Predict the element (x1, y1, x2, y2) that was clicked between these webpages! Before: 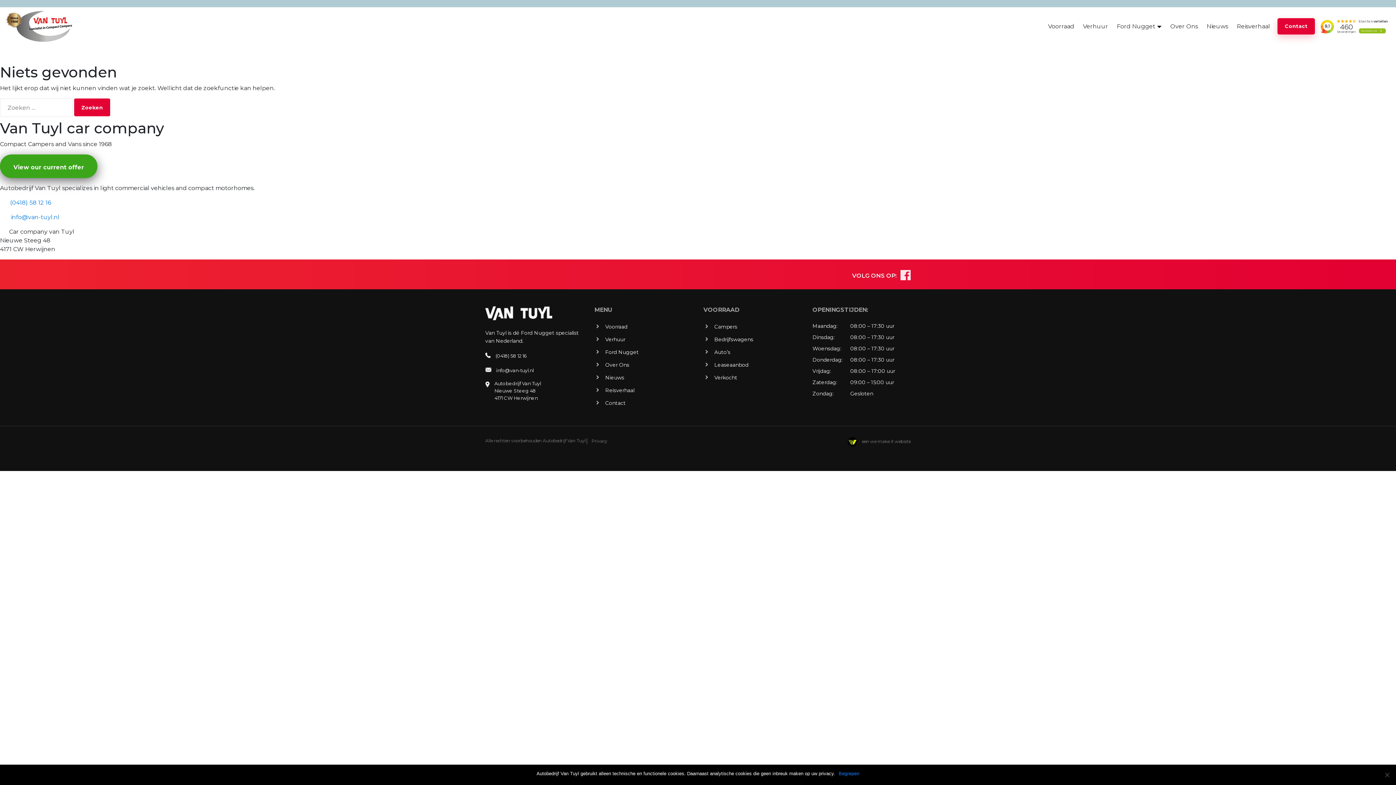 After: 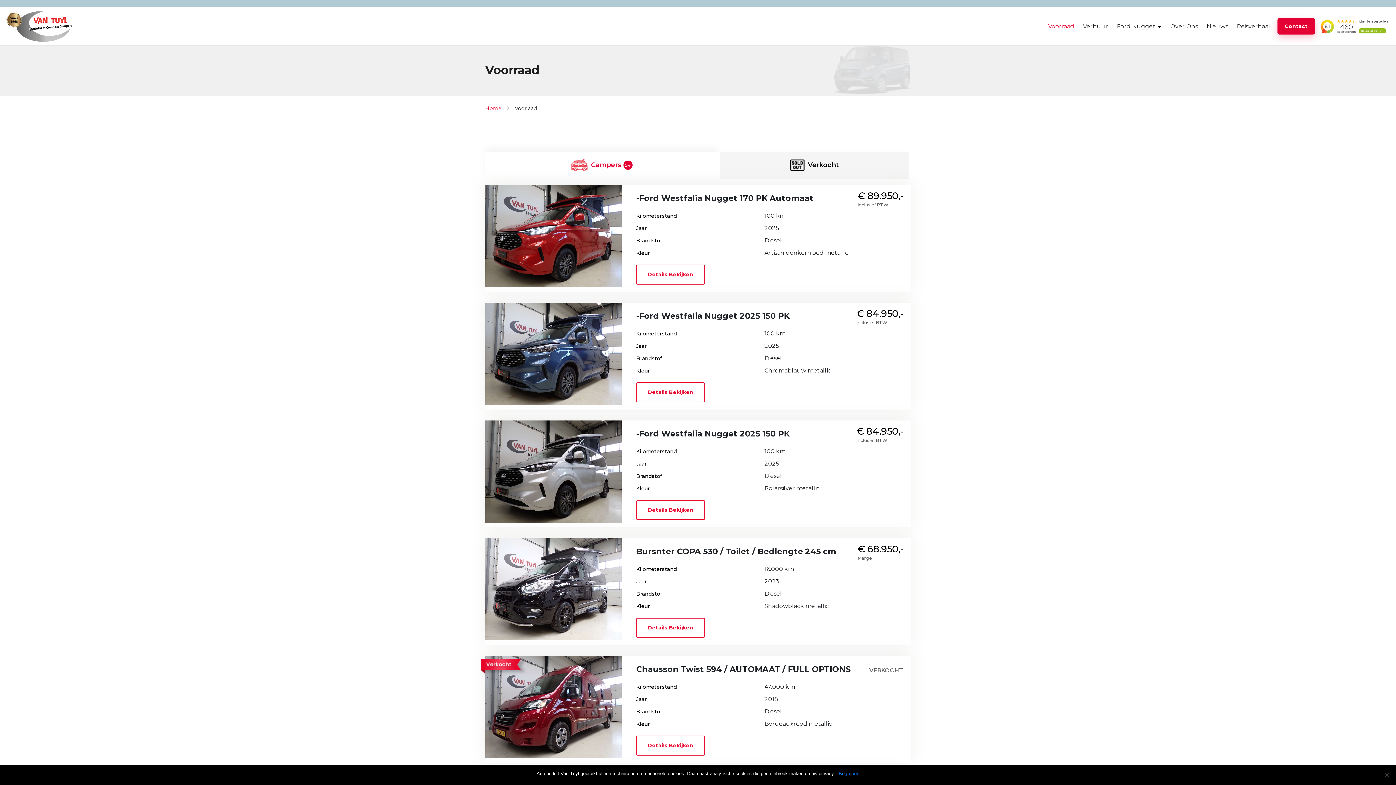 Action: label: Voorraad bbox: (605, 322, 627, 331)